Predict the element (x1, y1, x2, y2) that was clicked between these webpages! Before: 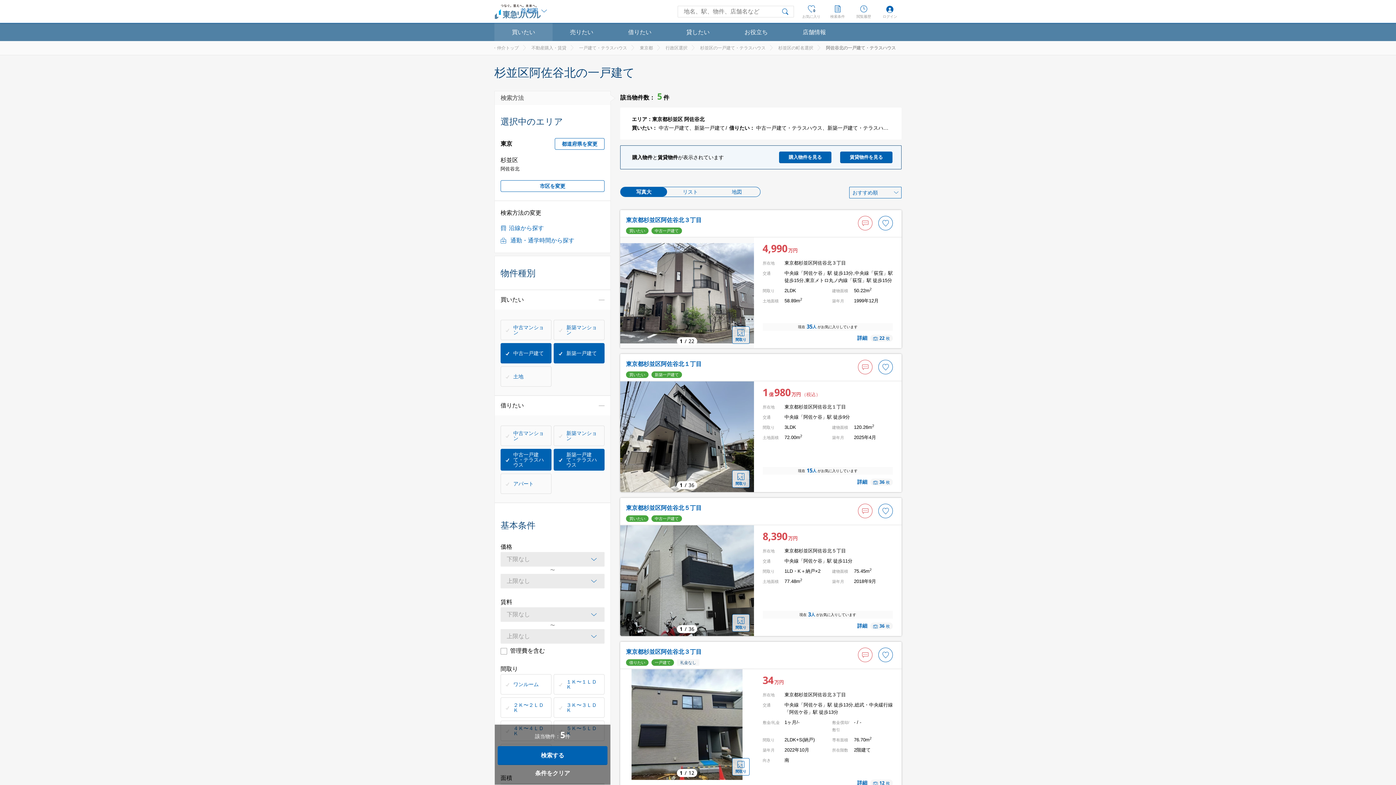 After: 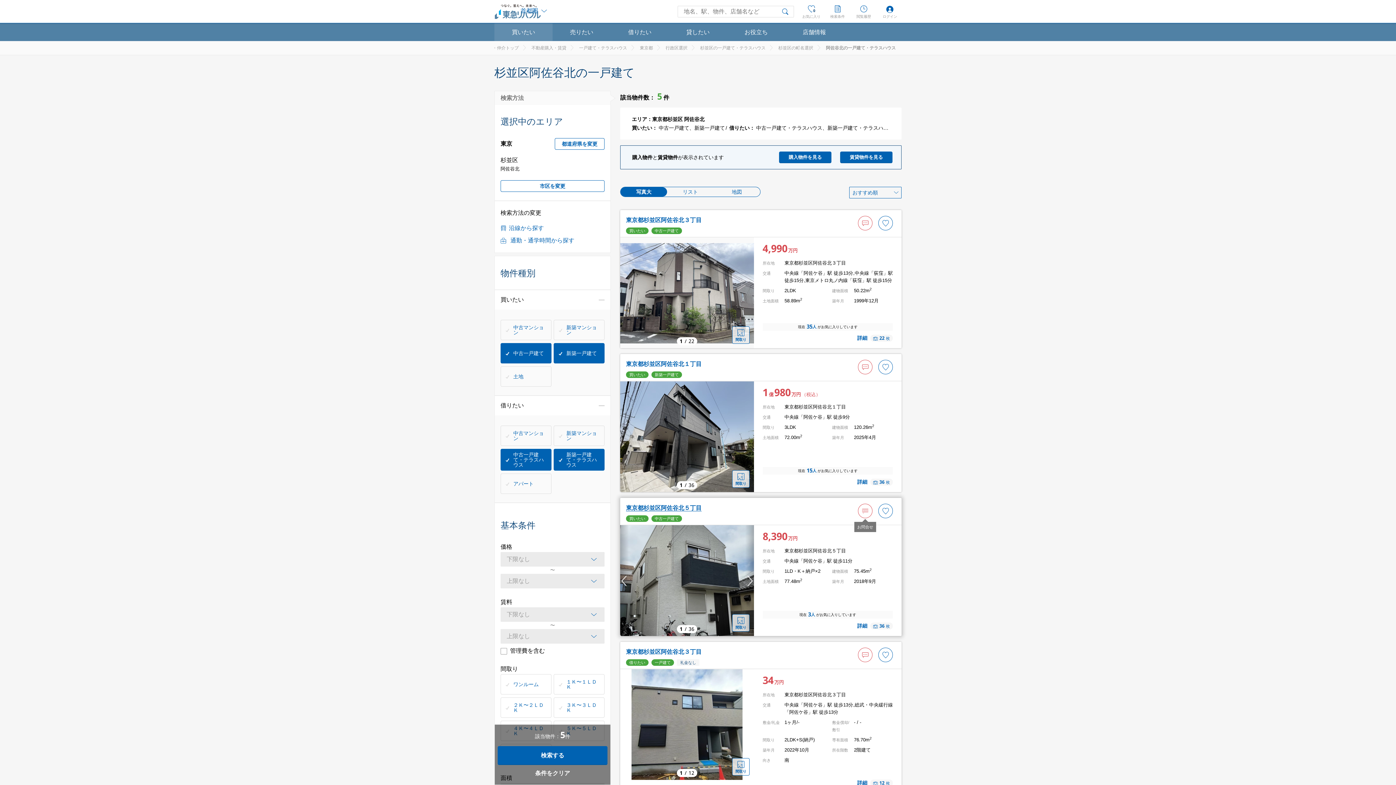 Action: bbox: (858, 504, 872, 518)